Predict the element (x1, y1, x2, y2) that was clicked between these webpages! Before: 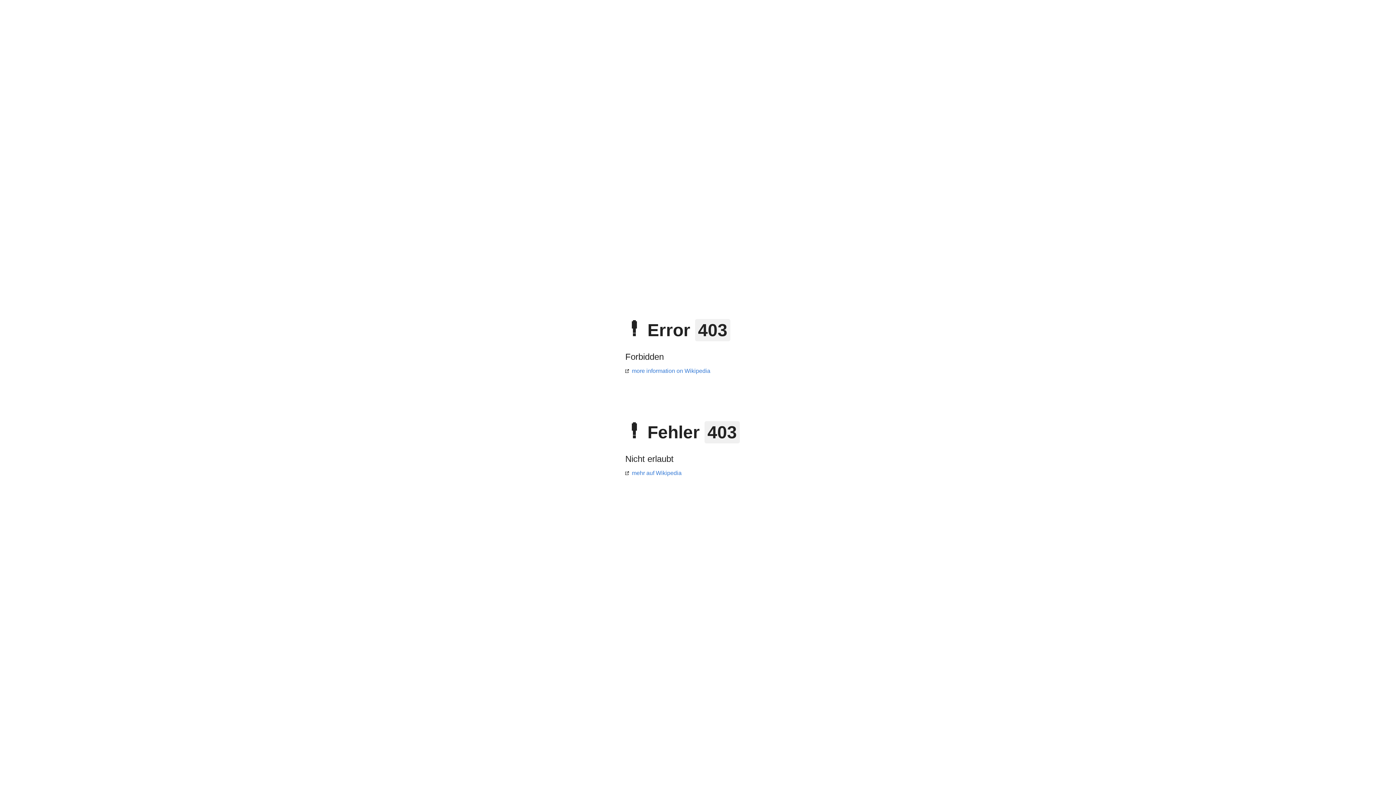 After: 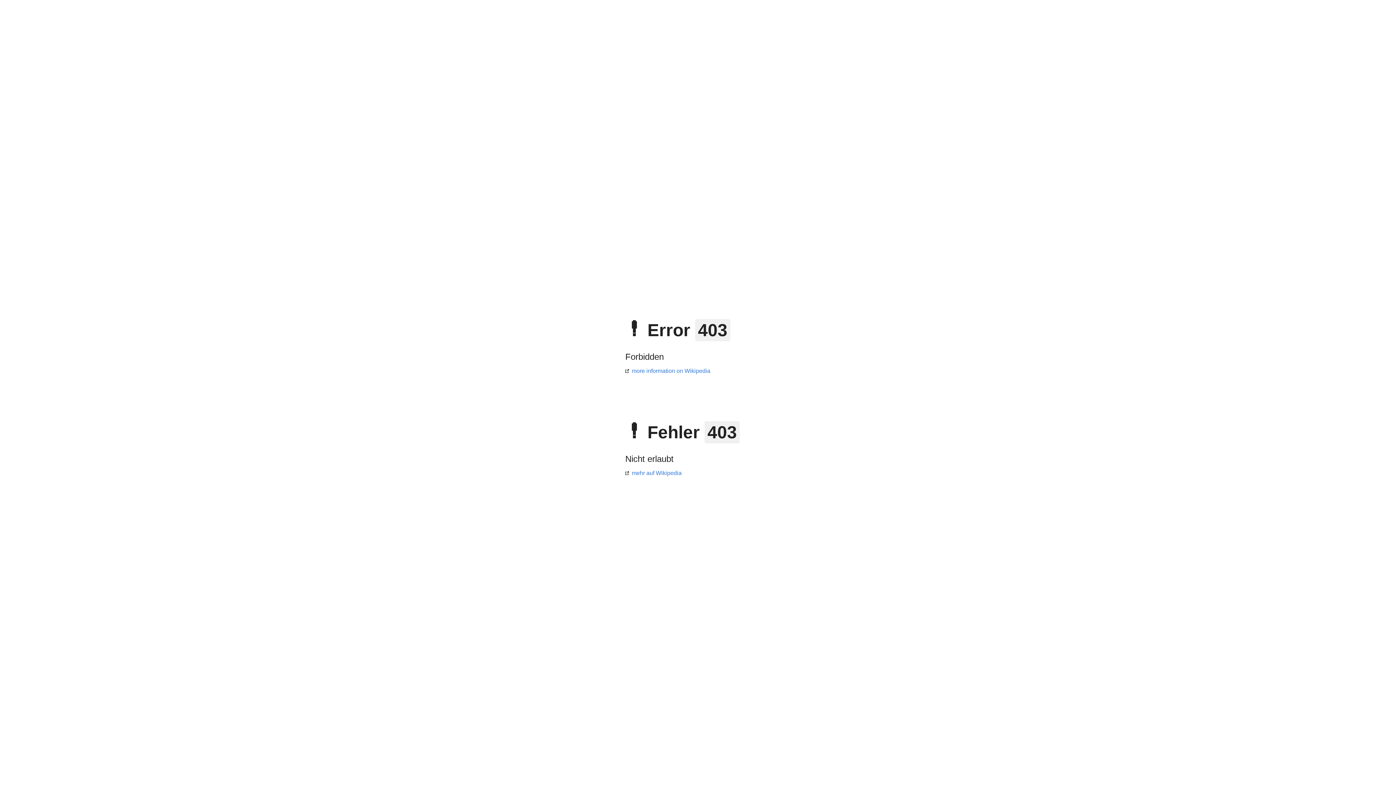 Action: label: more information on Wikipedia bbox: (625, 368, 710, 374)